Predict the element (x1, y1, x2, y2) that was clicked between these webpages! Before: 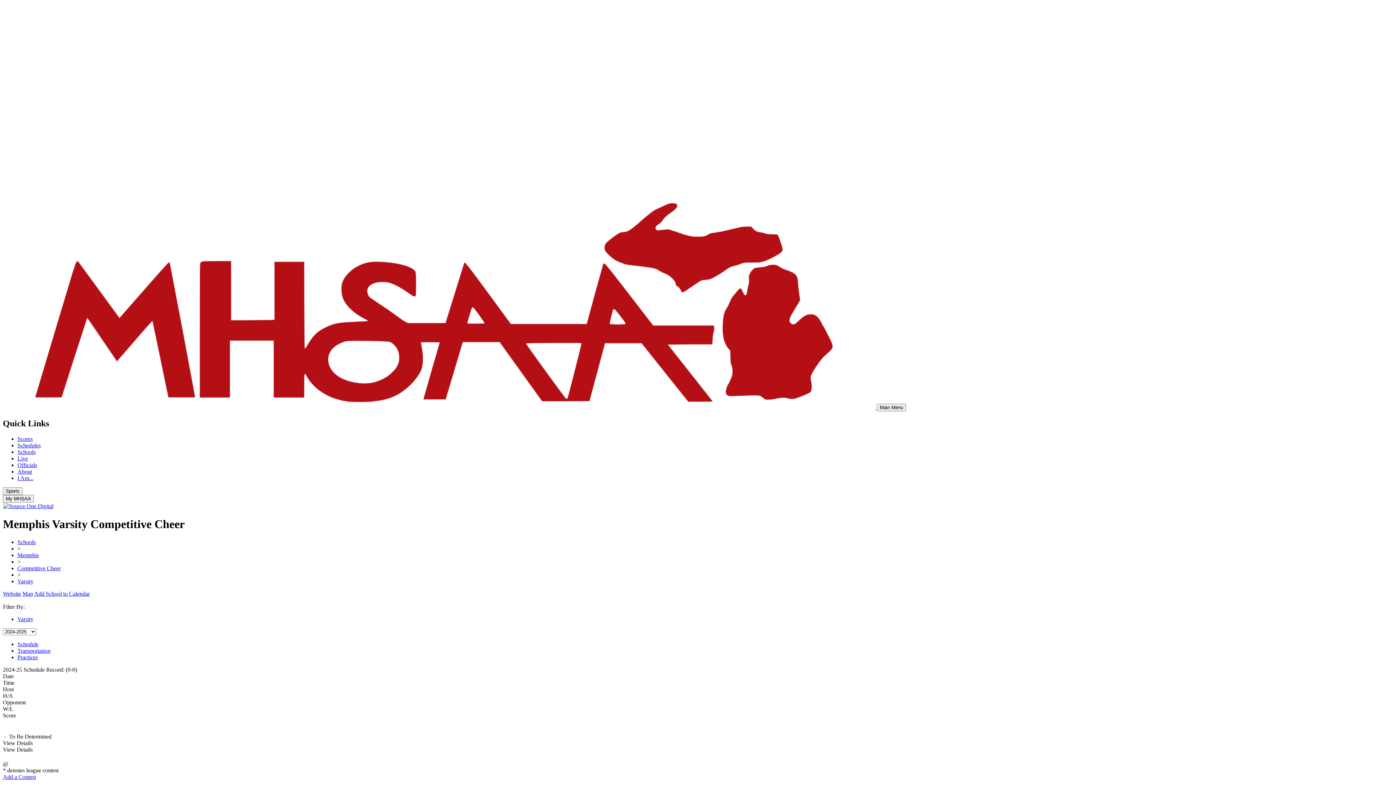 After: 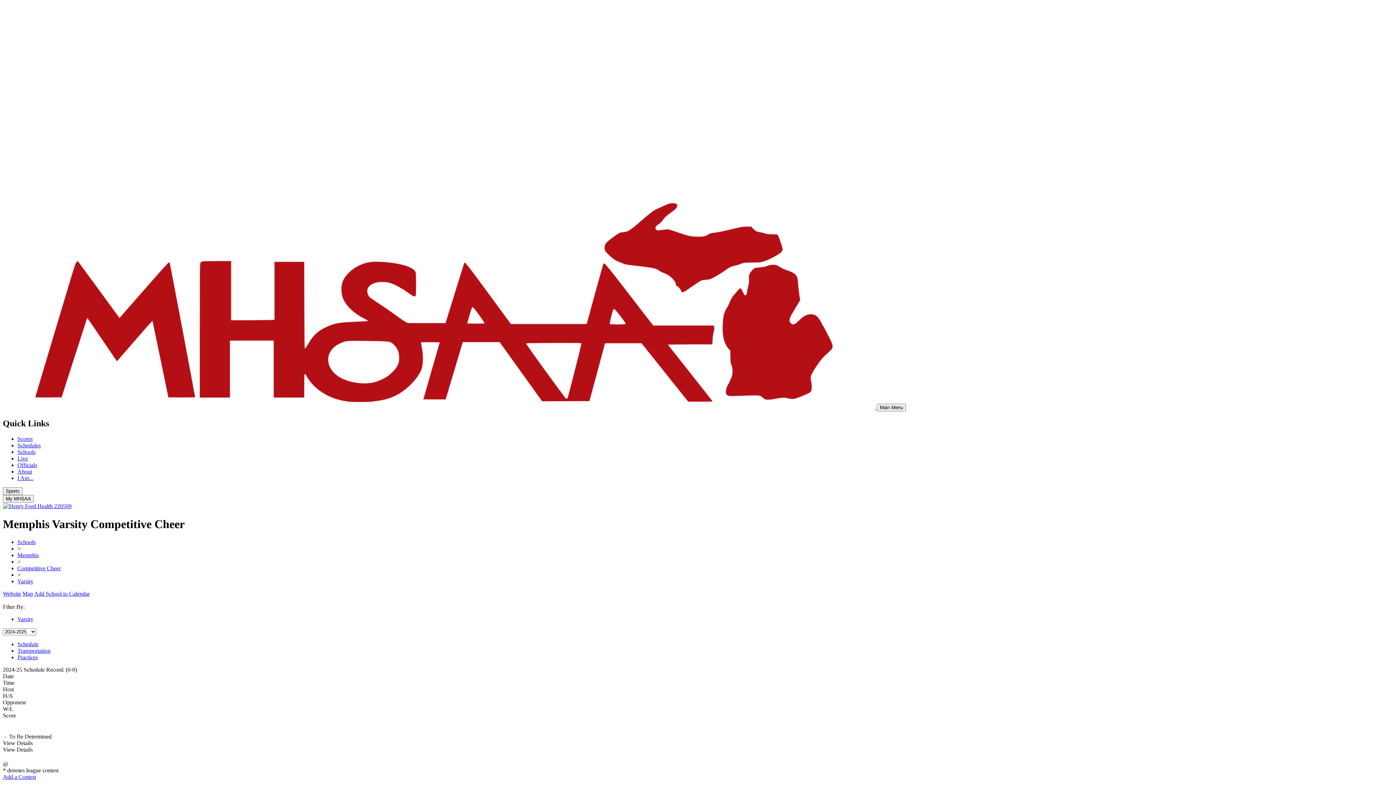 Action: label: Varsity bbox: (17, 616, 33, 622)